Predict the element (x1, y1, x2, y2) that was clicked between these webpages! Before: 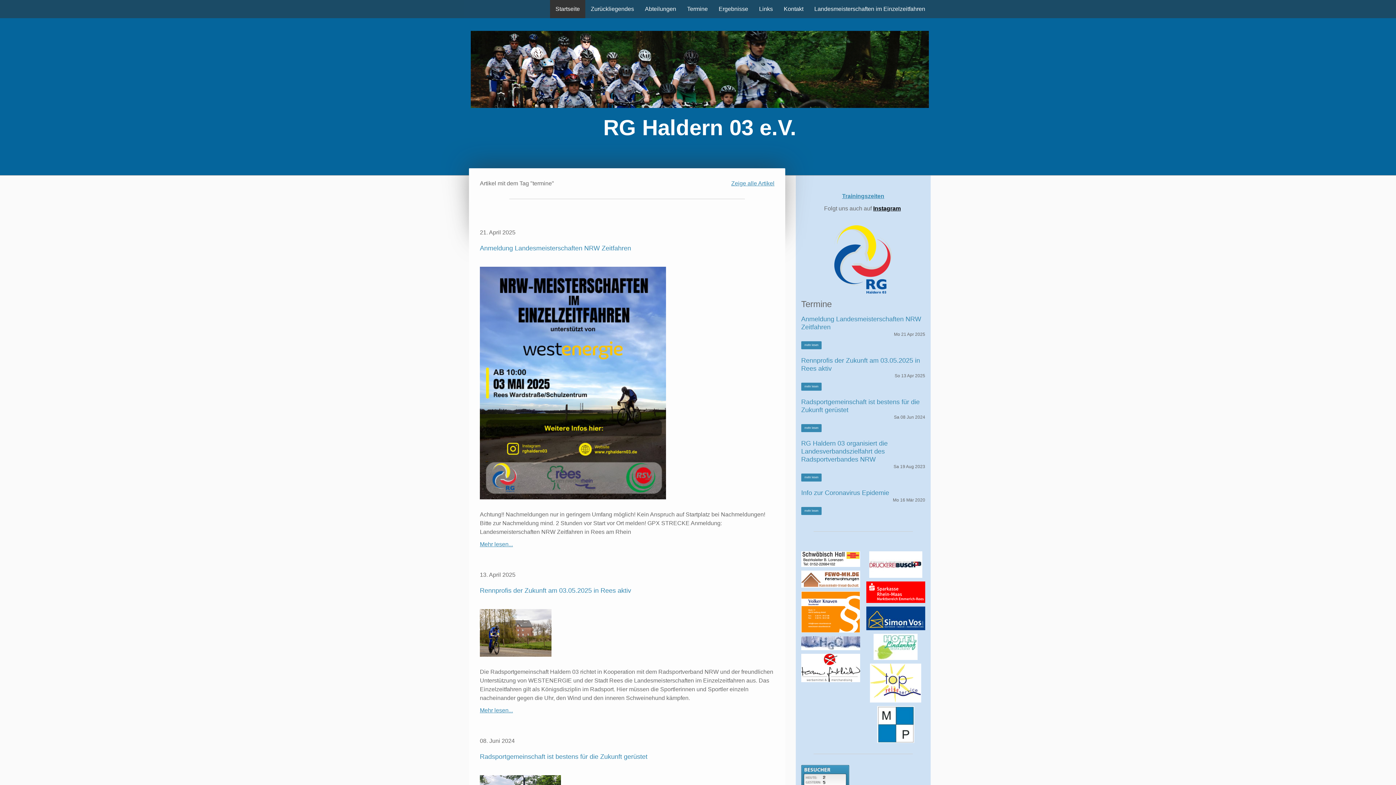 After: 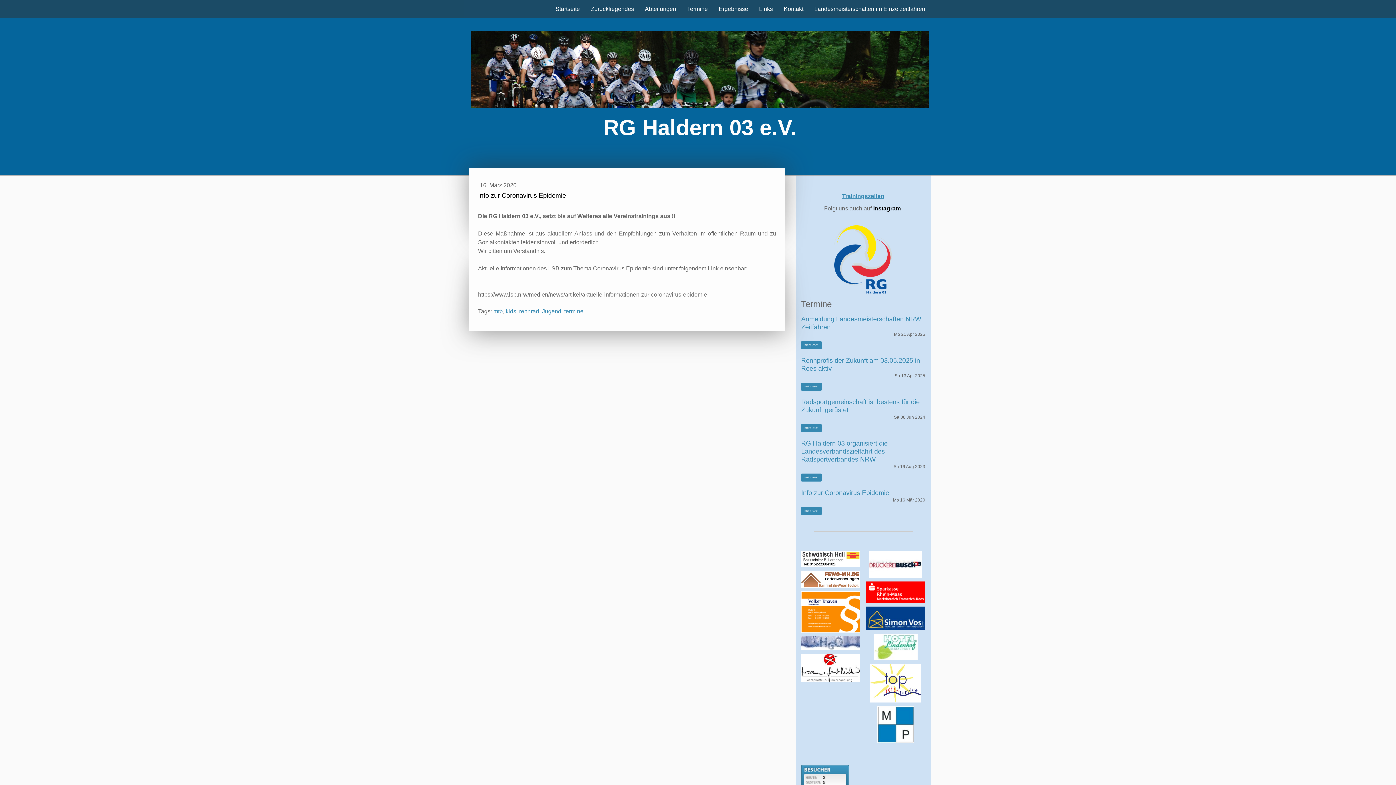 Action: bbox: (801, 507, 821, 515) label: mehr lesen